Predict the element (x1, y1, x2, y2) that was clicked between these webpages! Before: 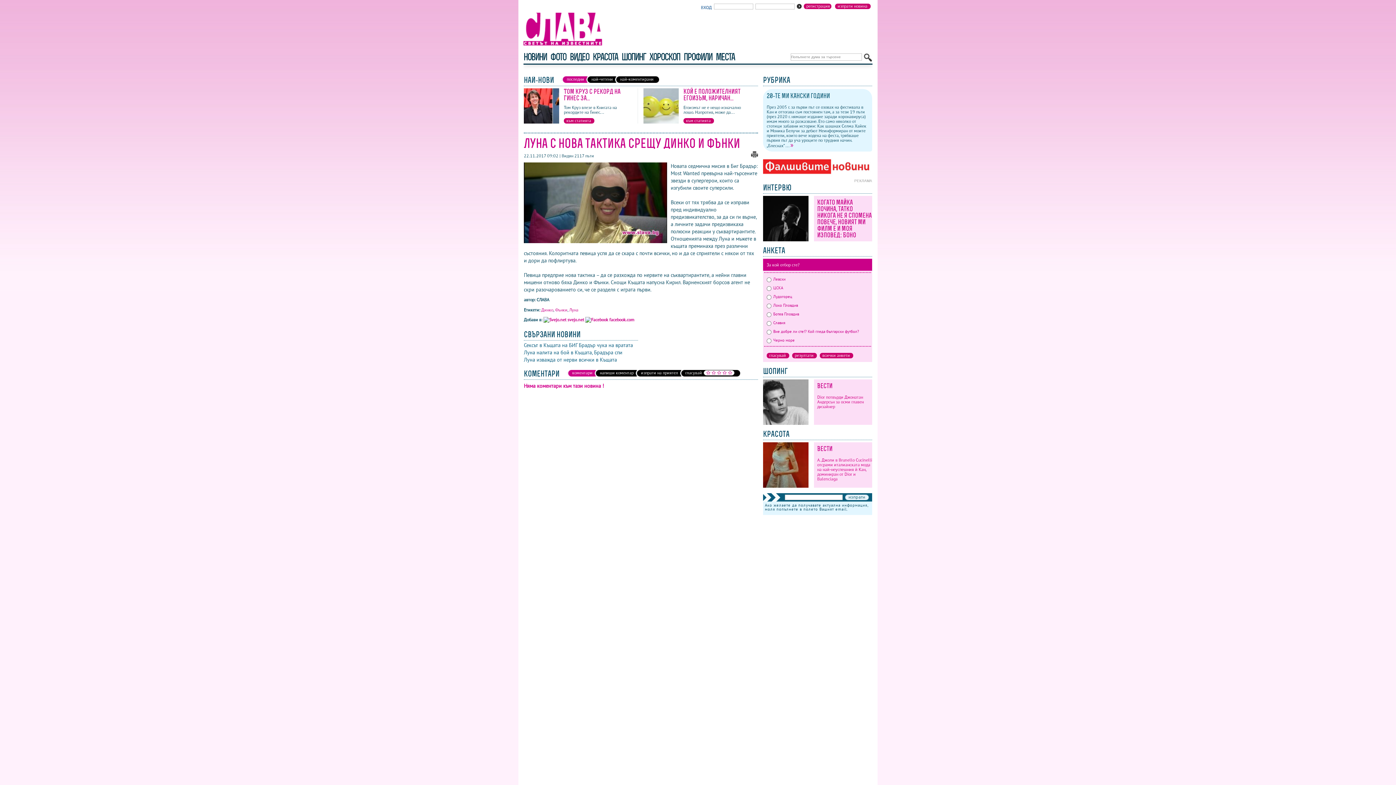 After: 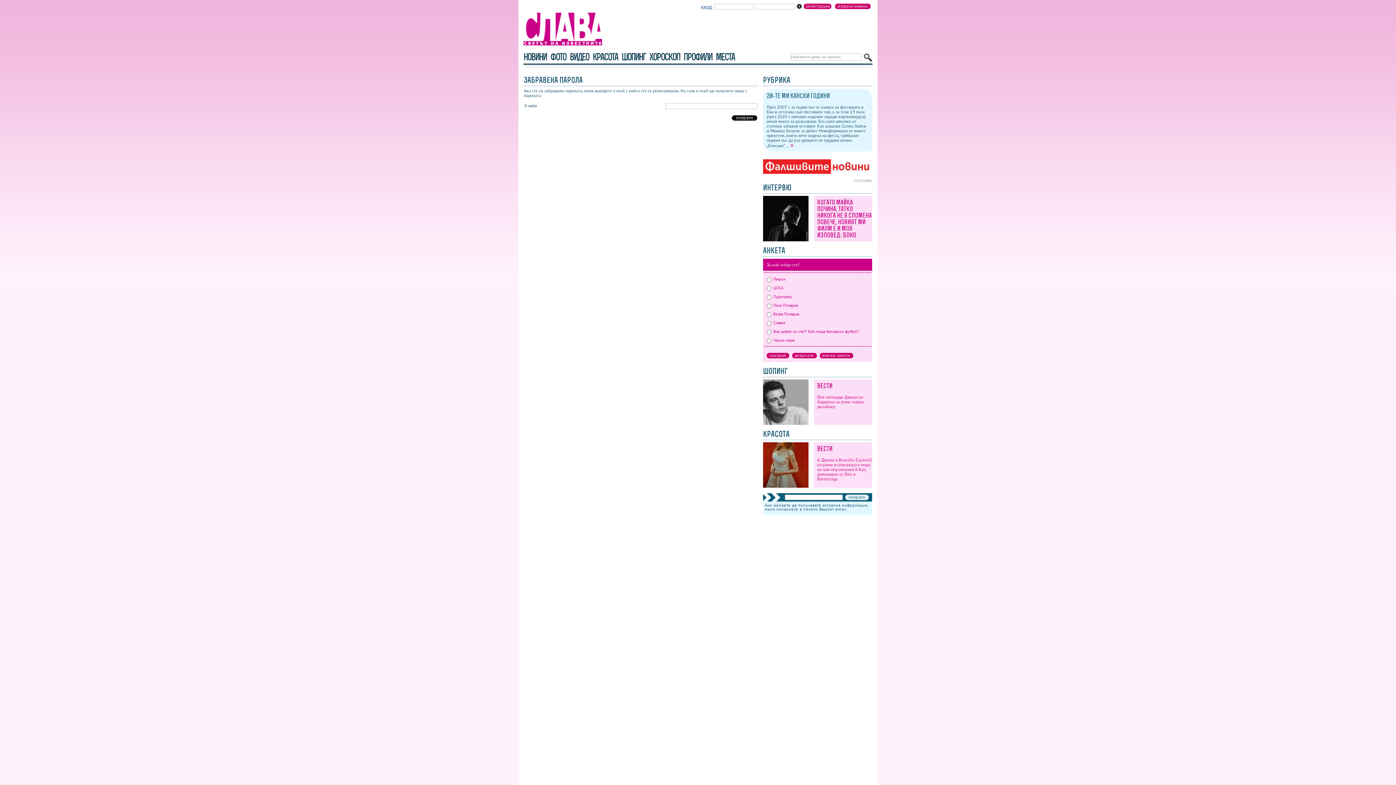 Action: bbox: (796, 3, 802, 9)